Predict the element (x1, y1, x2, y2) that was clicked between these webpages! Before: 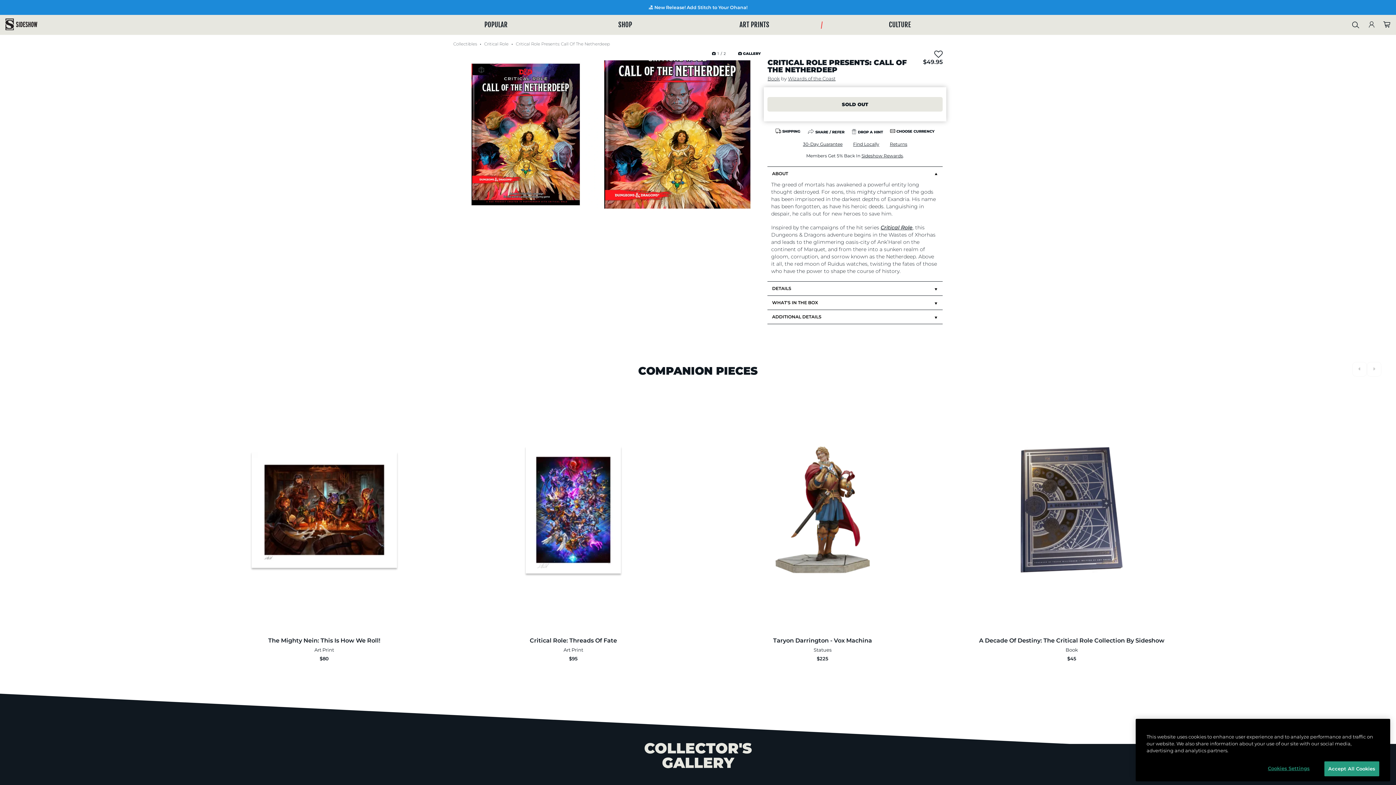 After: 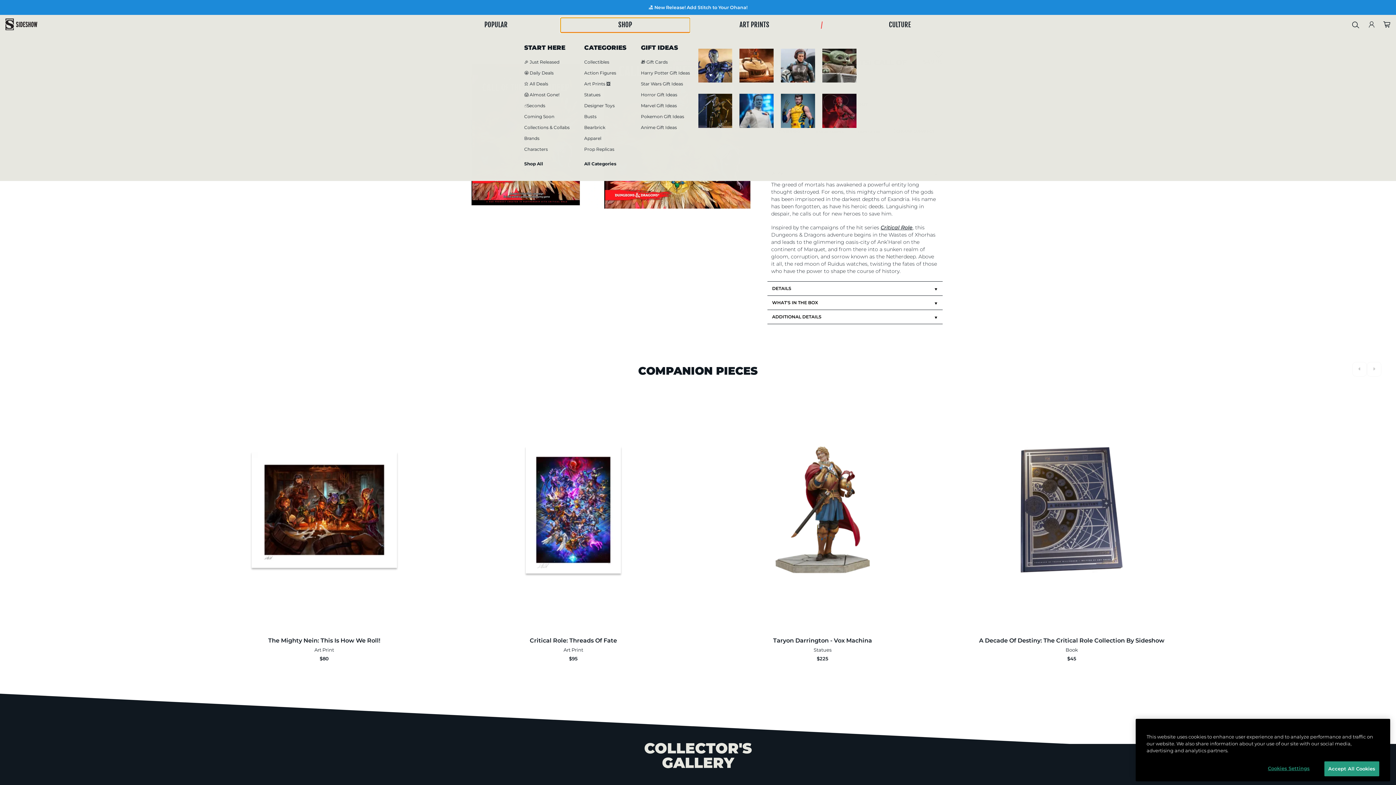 Action: bbox: (560, 17, 690, 32) label: SHOP